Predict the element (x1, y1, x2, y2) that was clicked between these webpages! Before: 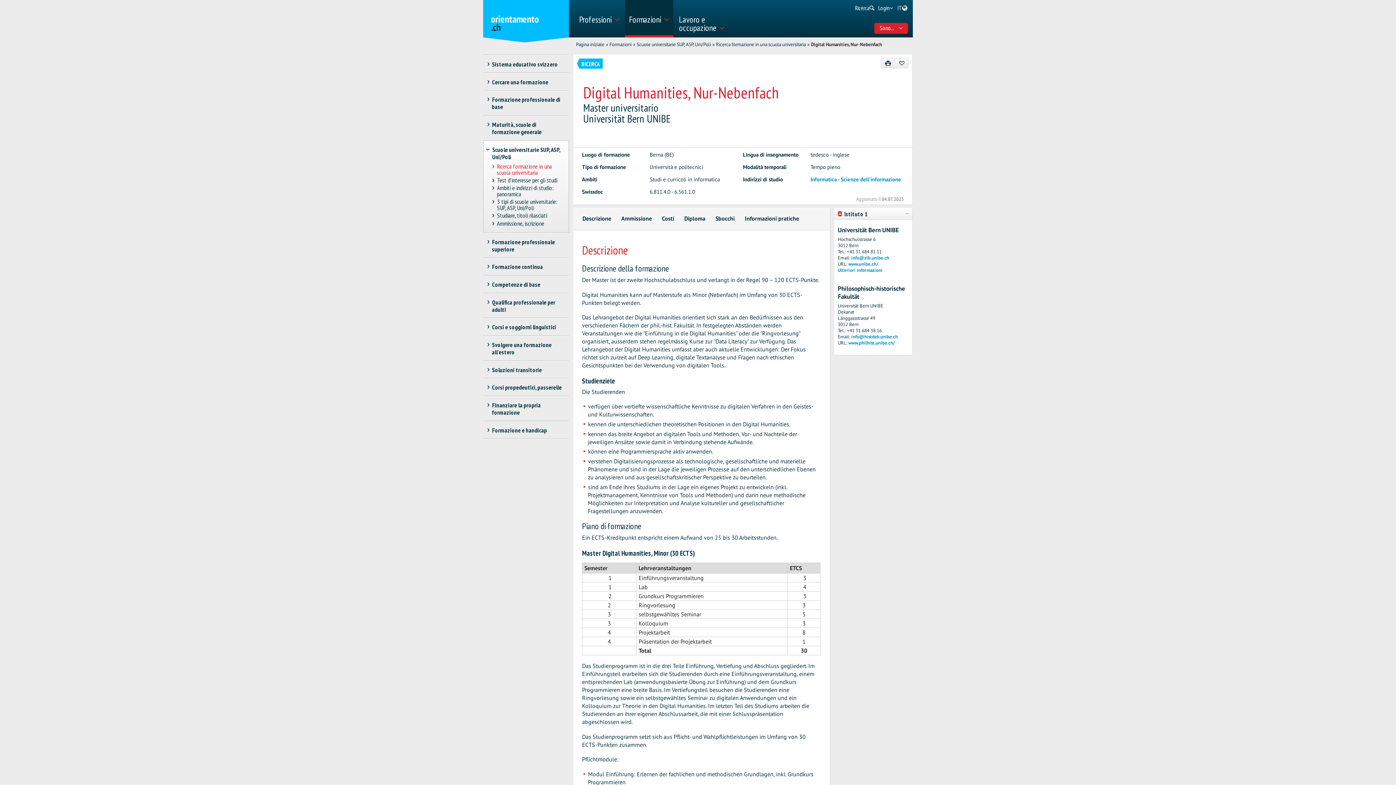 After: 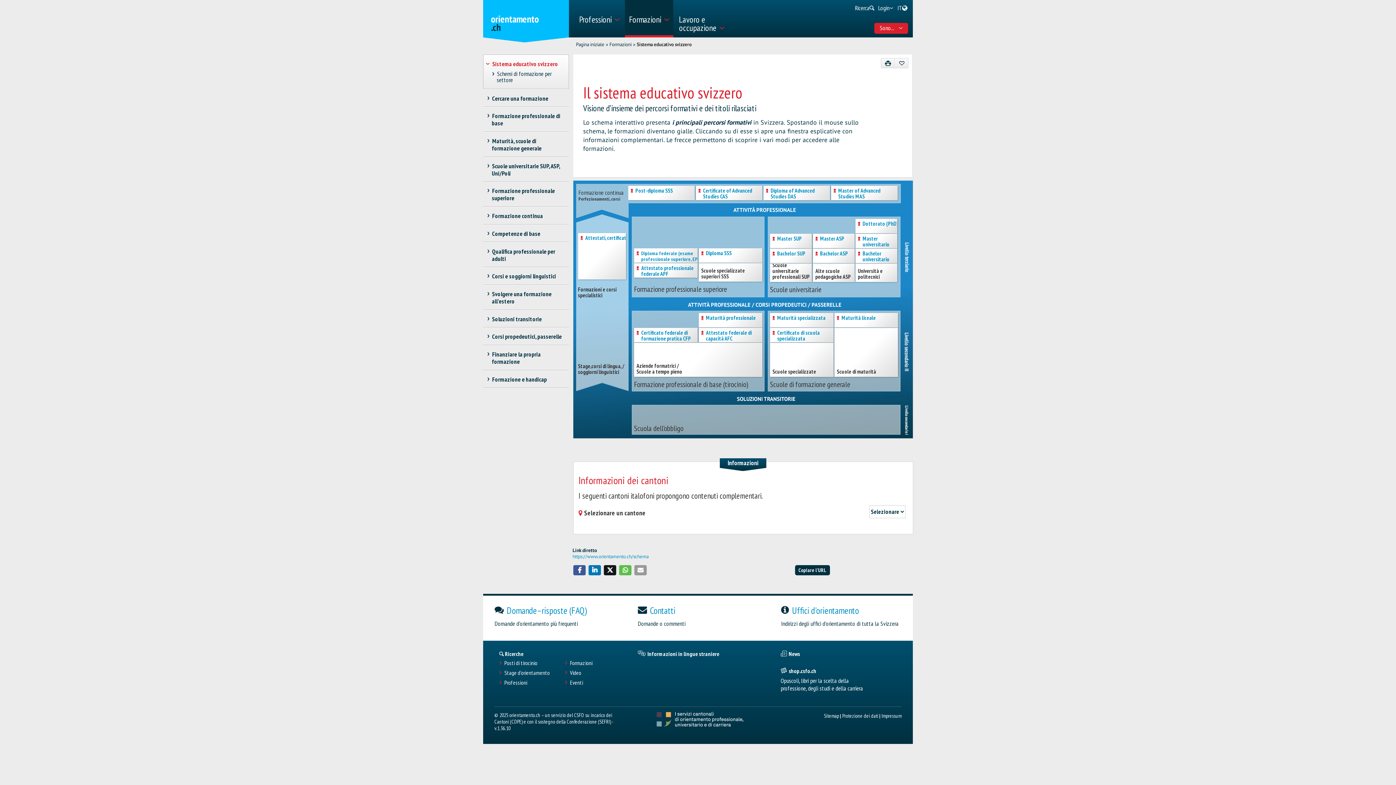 Action: label: Sistema educativo svizzero bbox: (483, 55, 565, 72)